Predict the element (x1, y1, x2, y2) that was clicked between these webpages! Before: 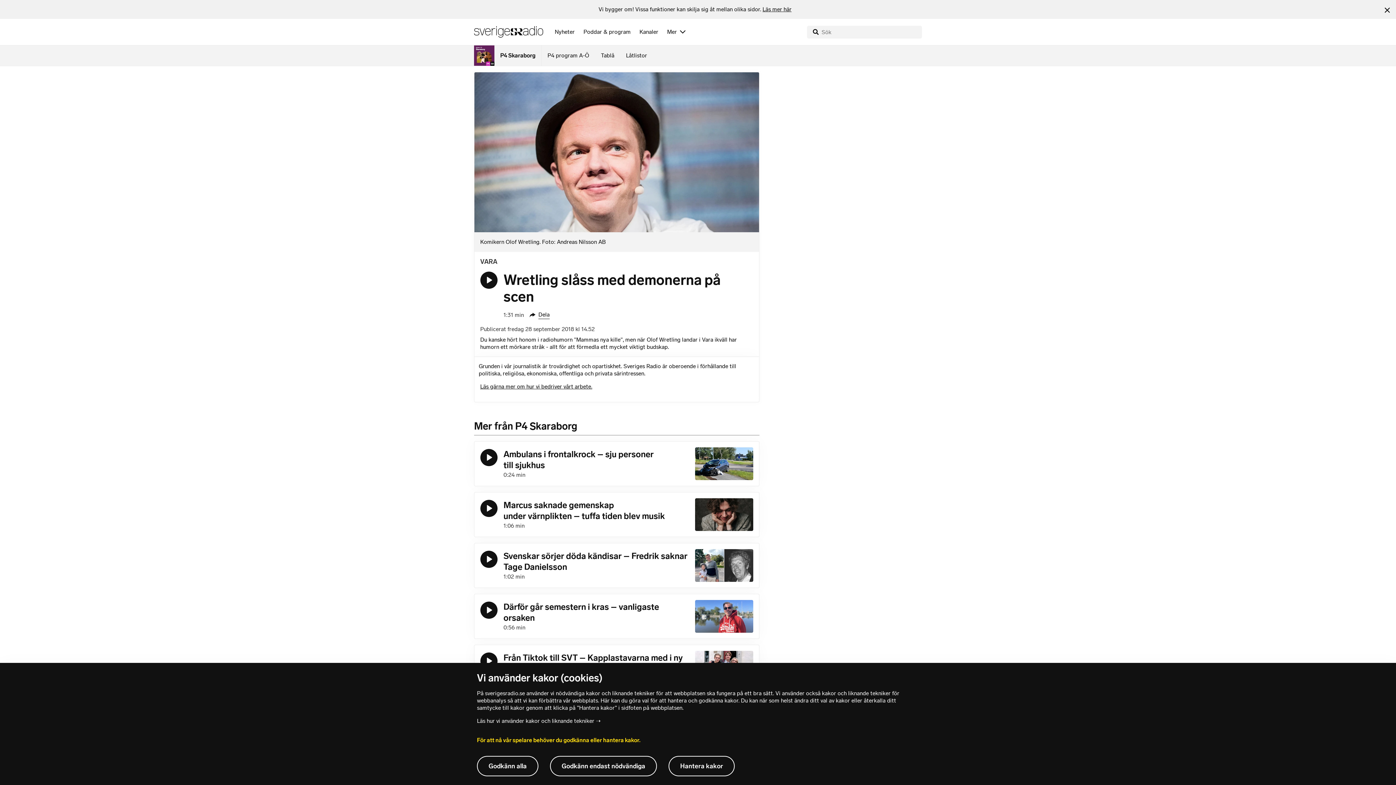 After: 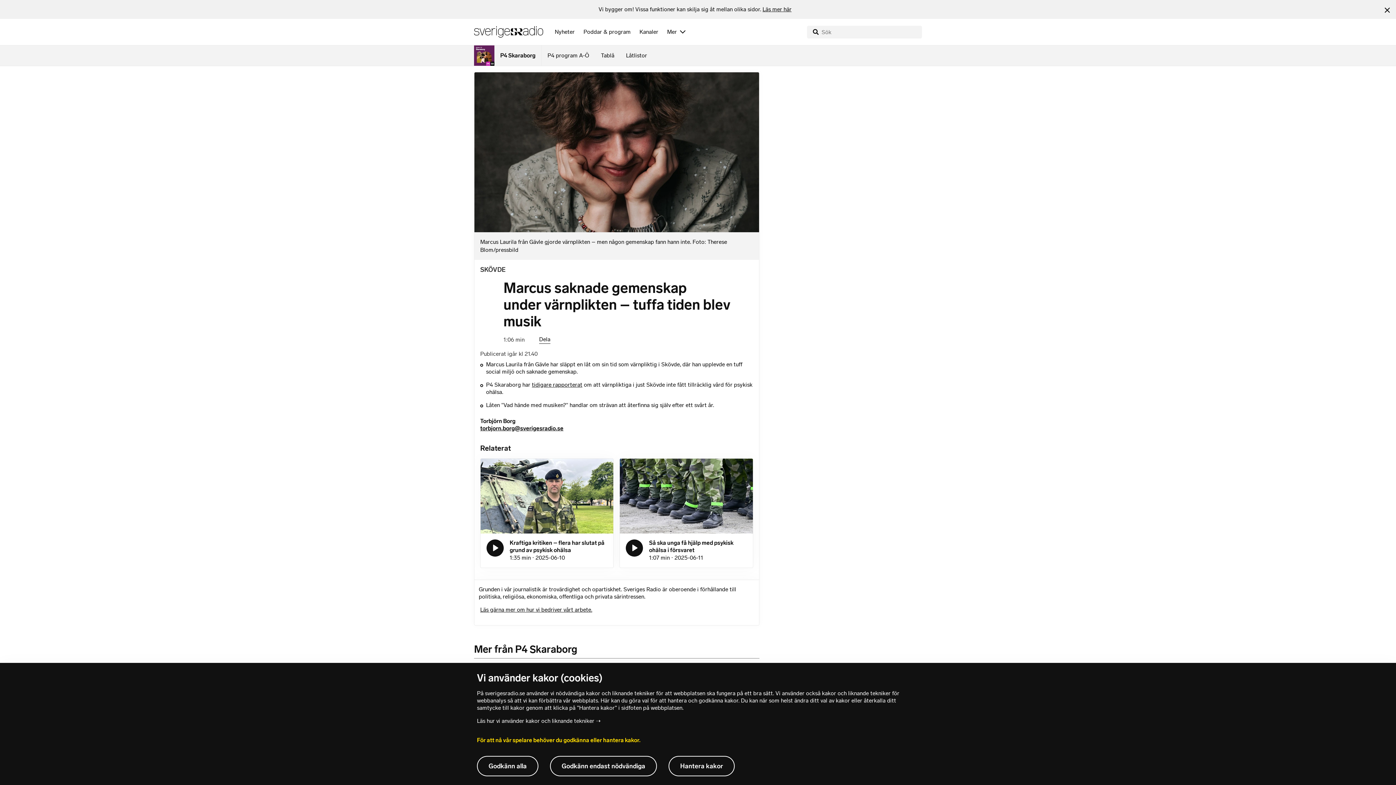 Action: bbox: (503, 499, 665, 521) label: Marcus saknade gemenskap under värnplikten – tuffa tiden blev musik